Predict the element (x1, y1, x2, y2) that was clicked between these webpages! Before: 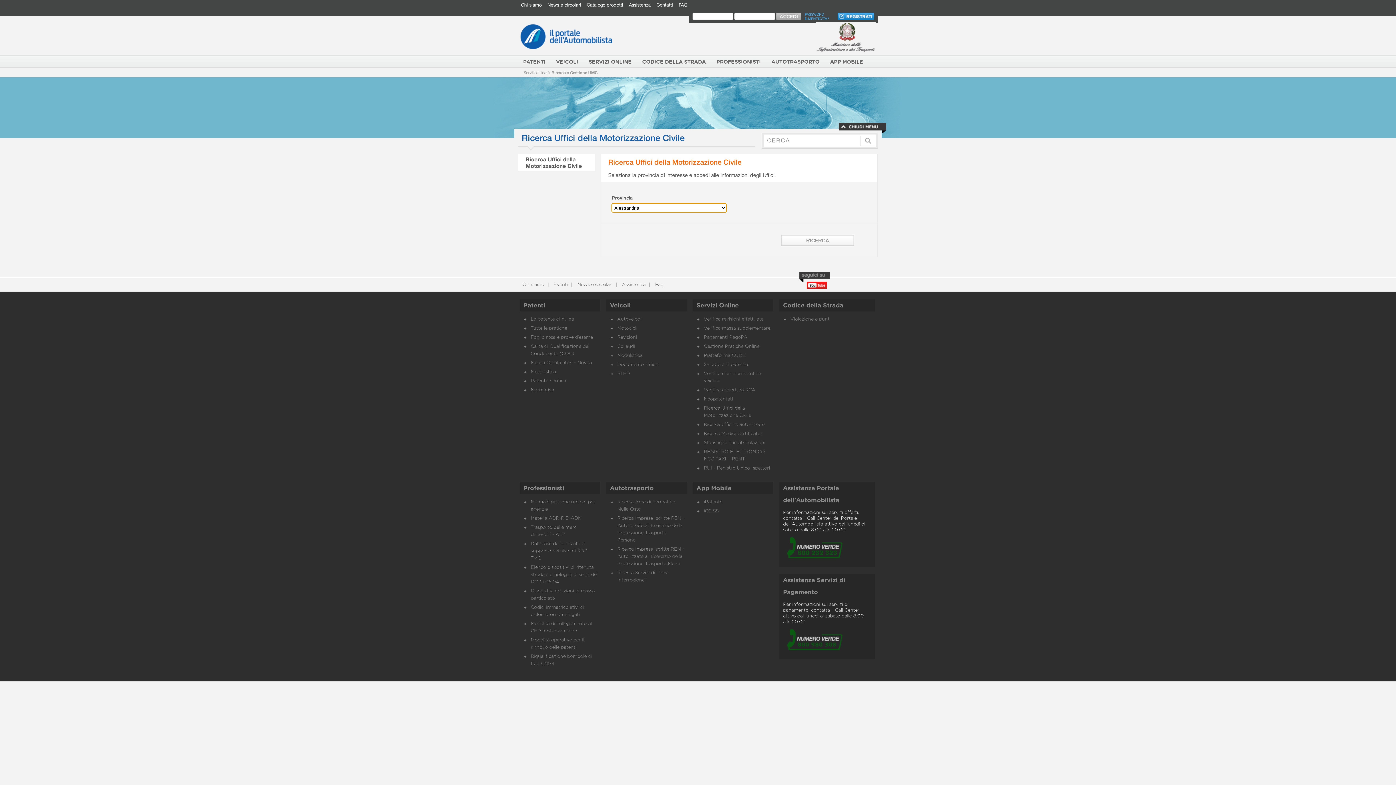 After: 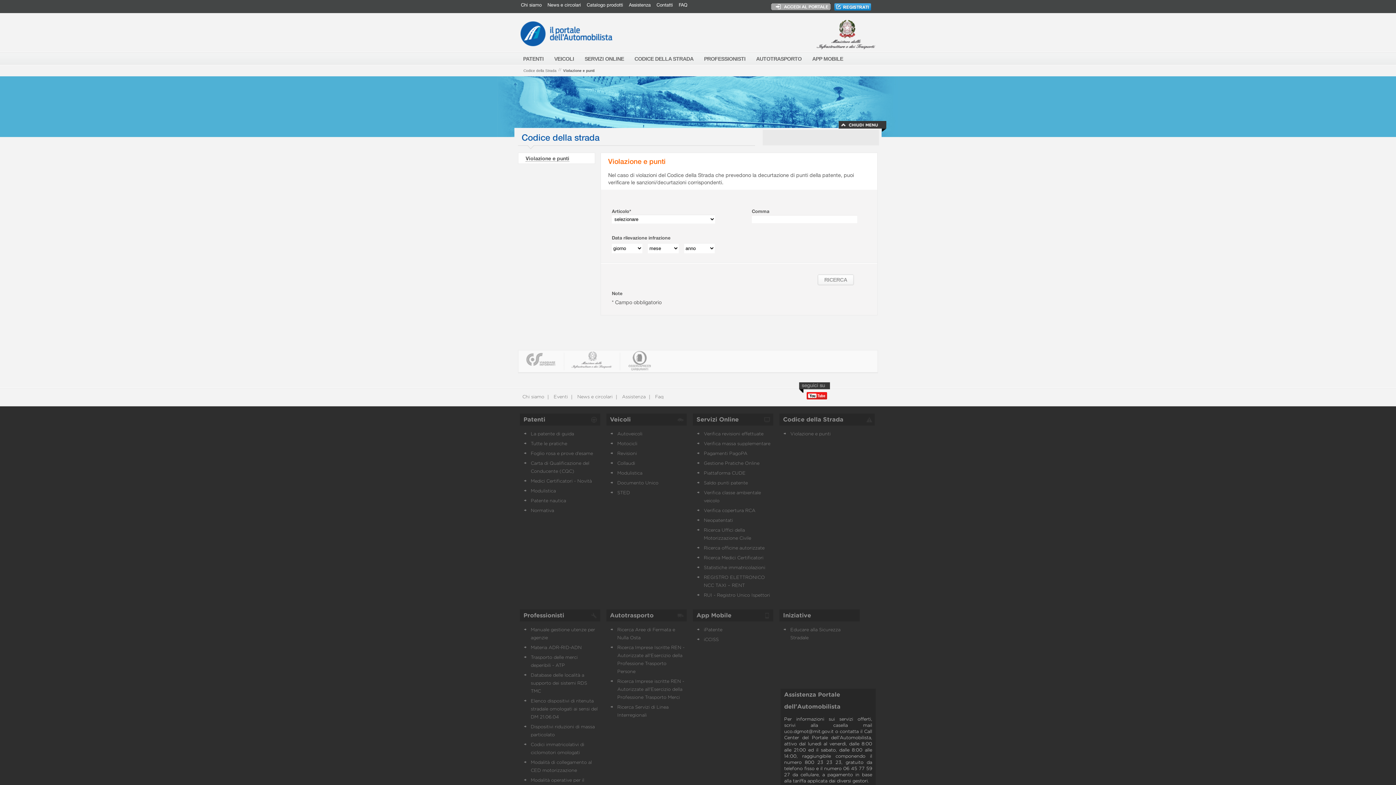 Action: label: Violazione e punti bbox: (790, 317, 830, 321)